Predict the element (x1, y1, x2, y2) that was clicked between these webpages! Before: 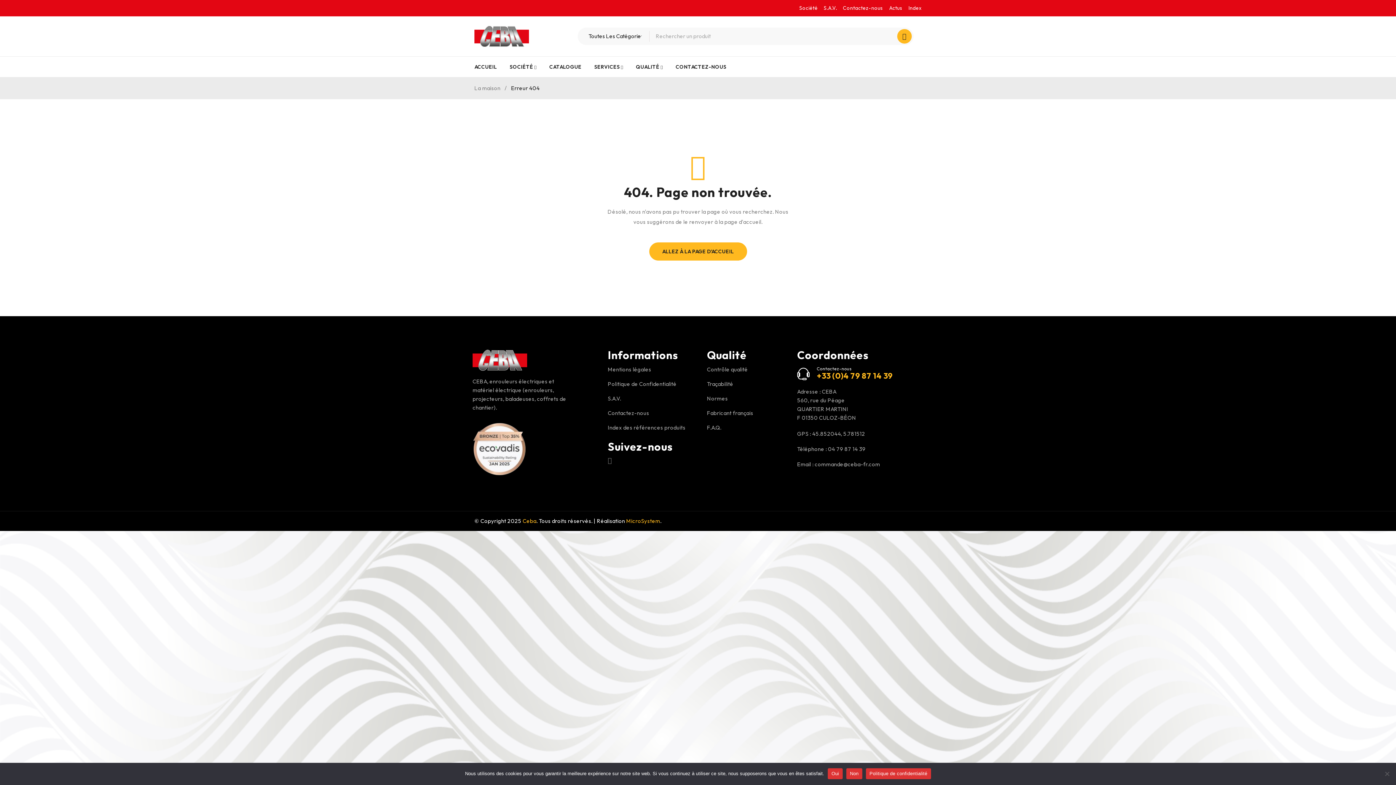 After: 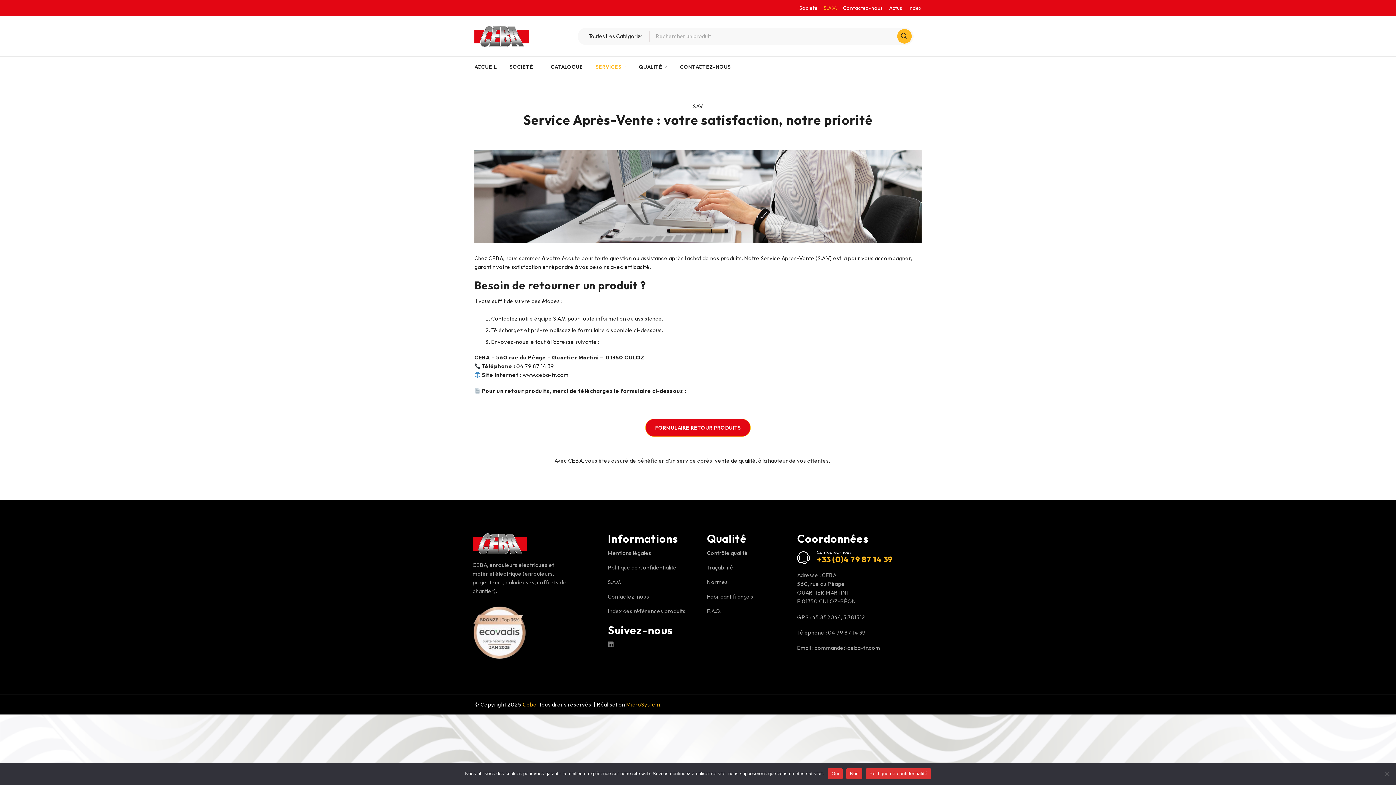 Action: label: S.A.V. bbox: (608, 395, 621, 402)